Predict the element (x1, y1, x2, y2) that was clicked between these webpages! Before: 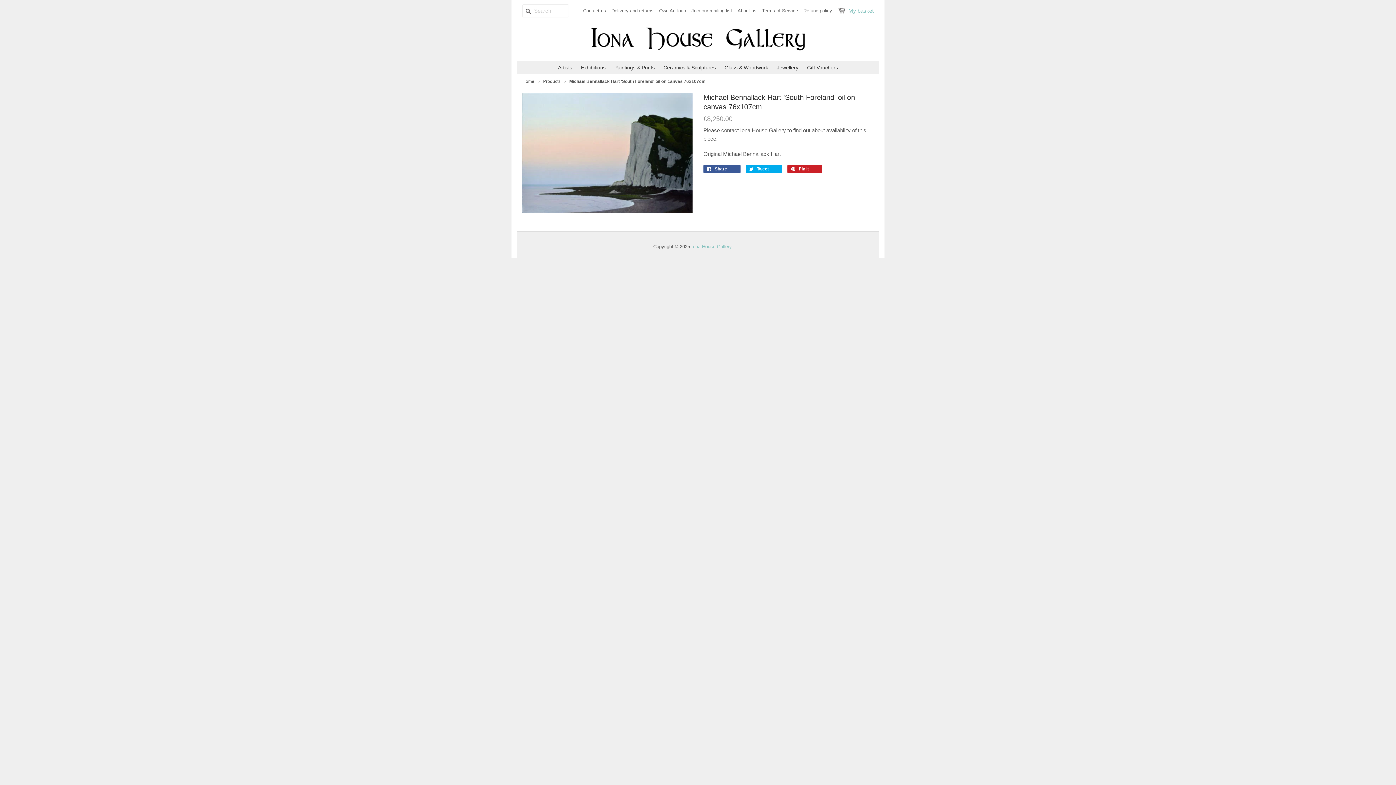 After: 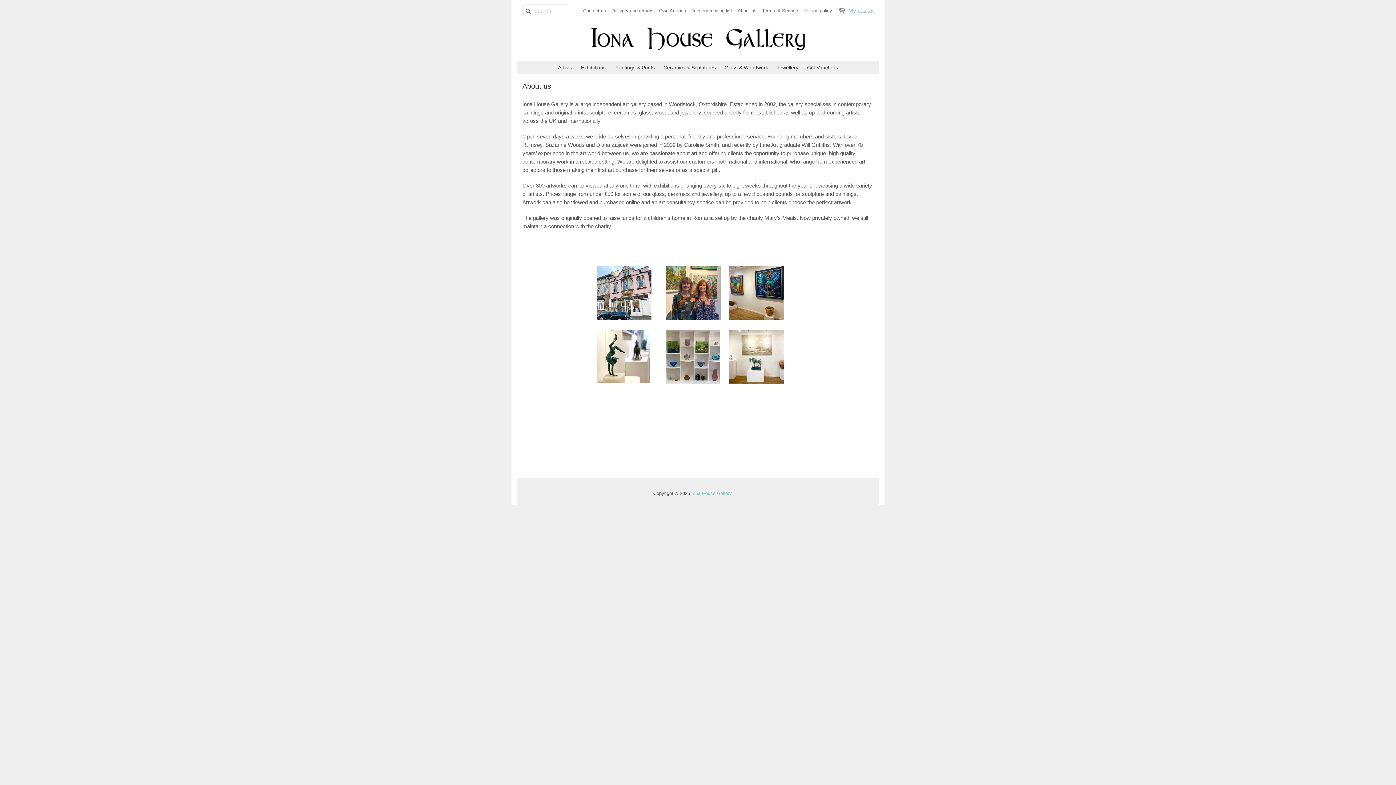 Action: label: About us bbox: (737, 0, 756, 21)